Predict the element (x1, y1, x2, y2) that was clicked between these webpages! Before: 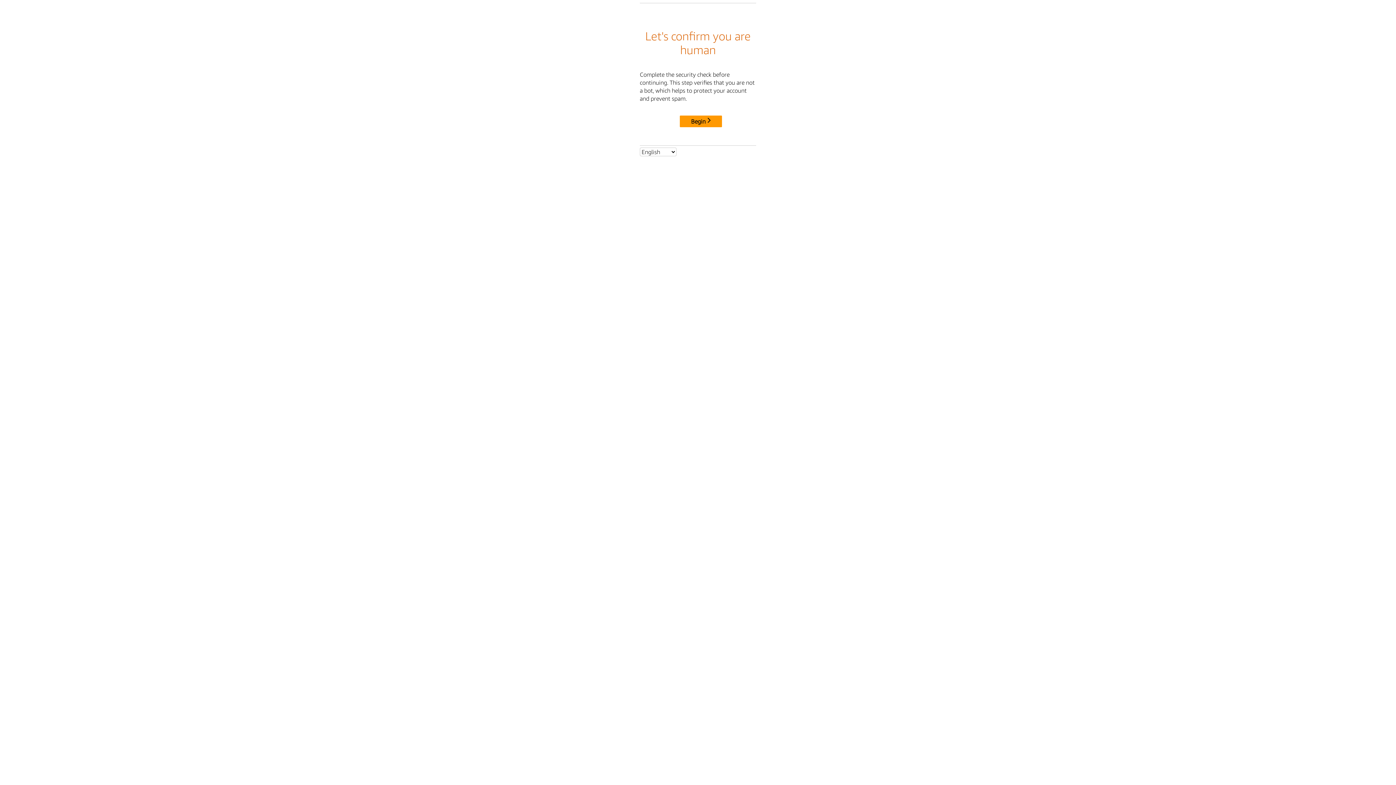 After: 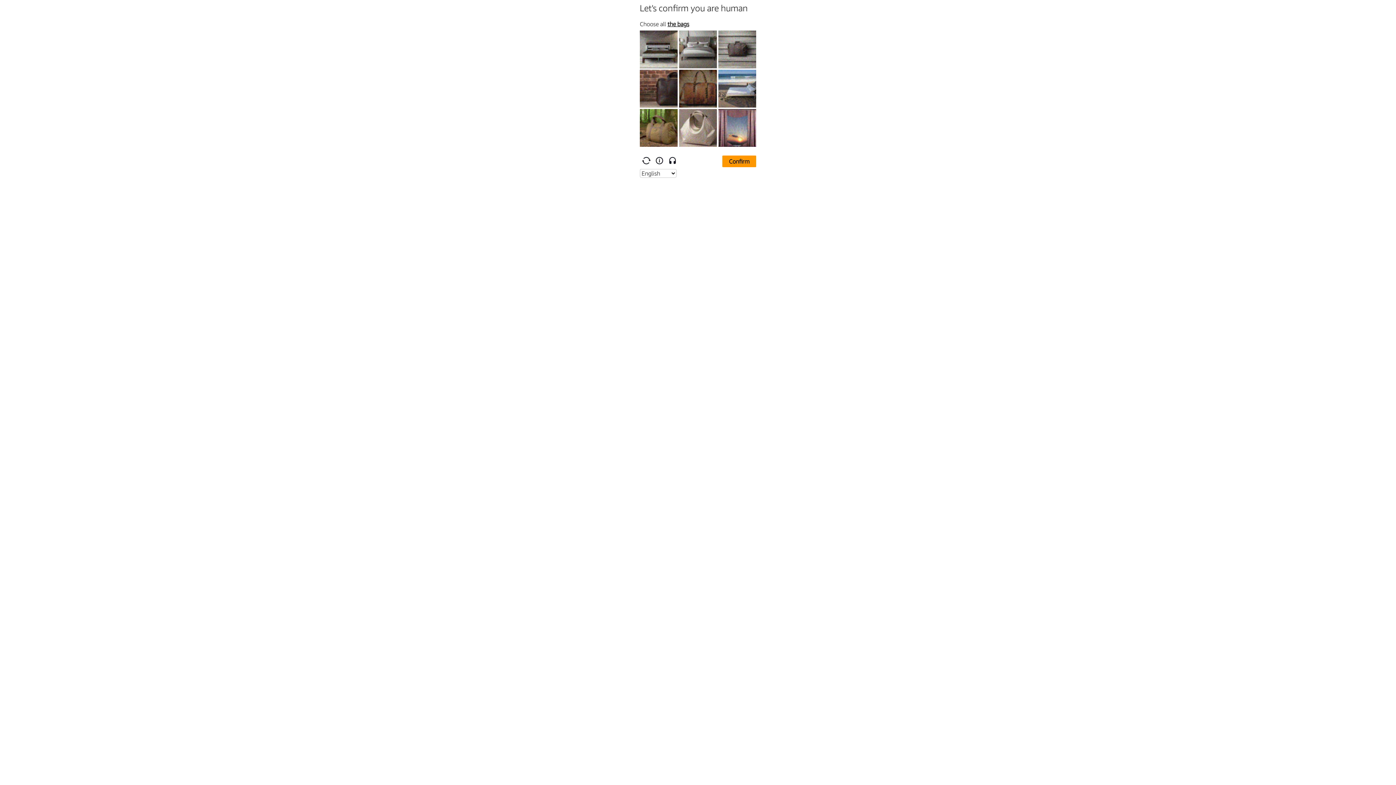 Action: bbox: (680, 115, 722, 127) label: Begin